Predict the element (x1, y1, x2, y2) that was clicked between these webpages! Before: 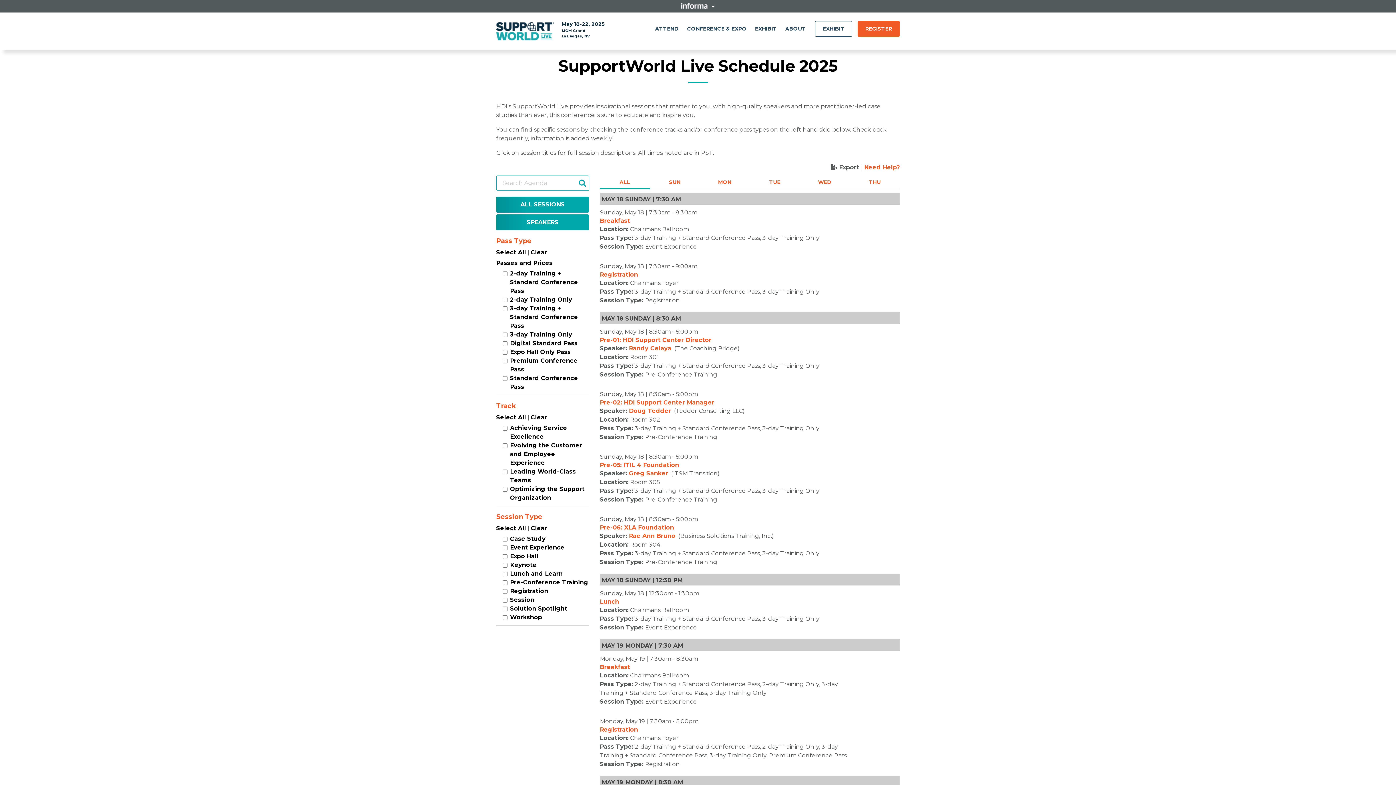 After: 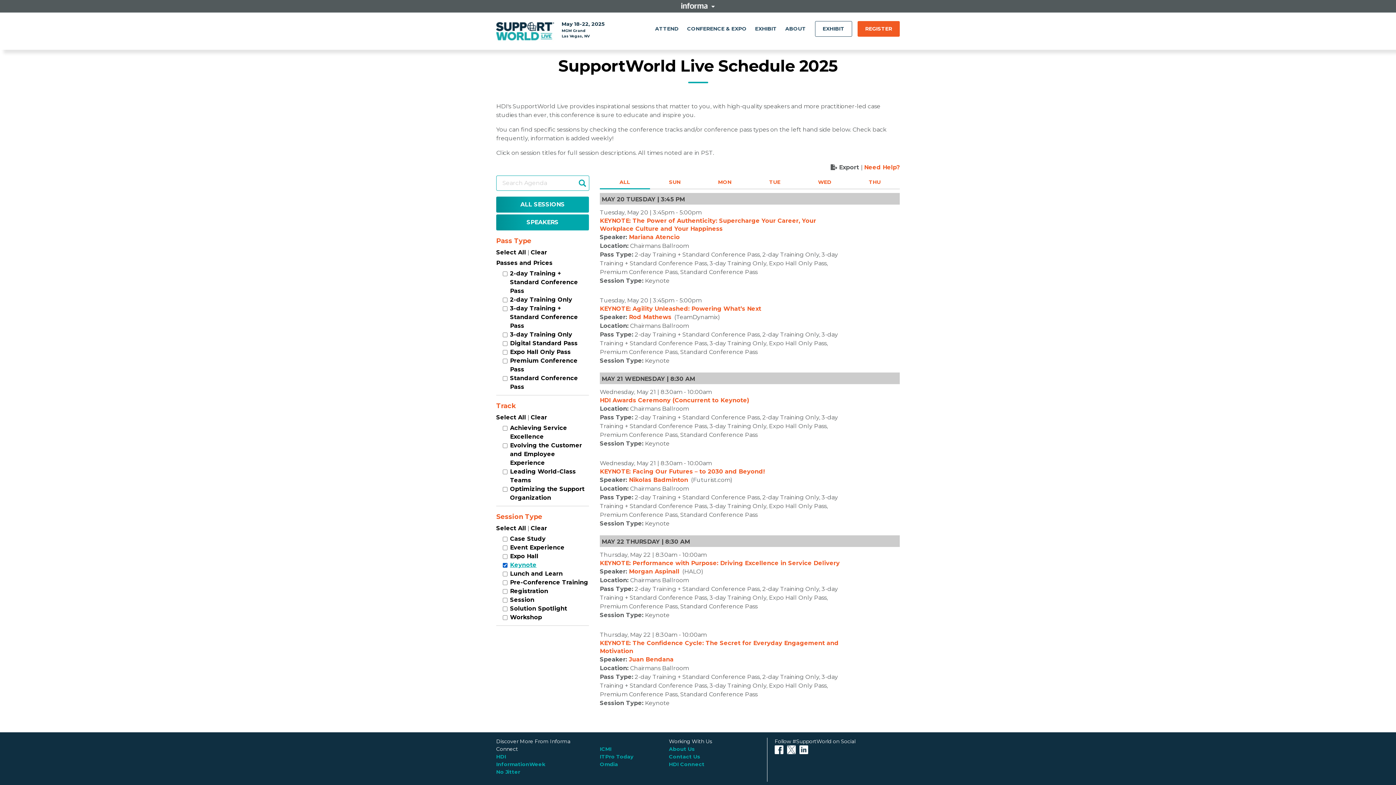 Action: bbox: (510, 561, 536, 568) label: Keynote